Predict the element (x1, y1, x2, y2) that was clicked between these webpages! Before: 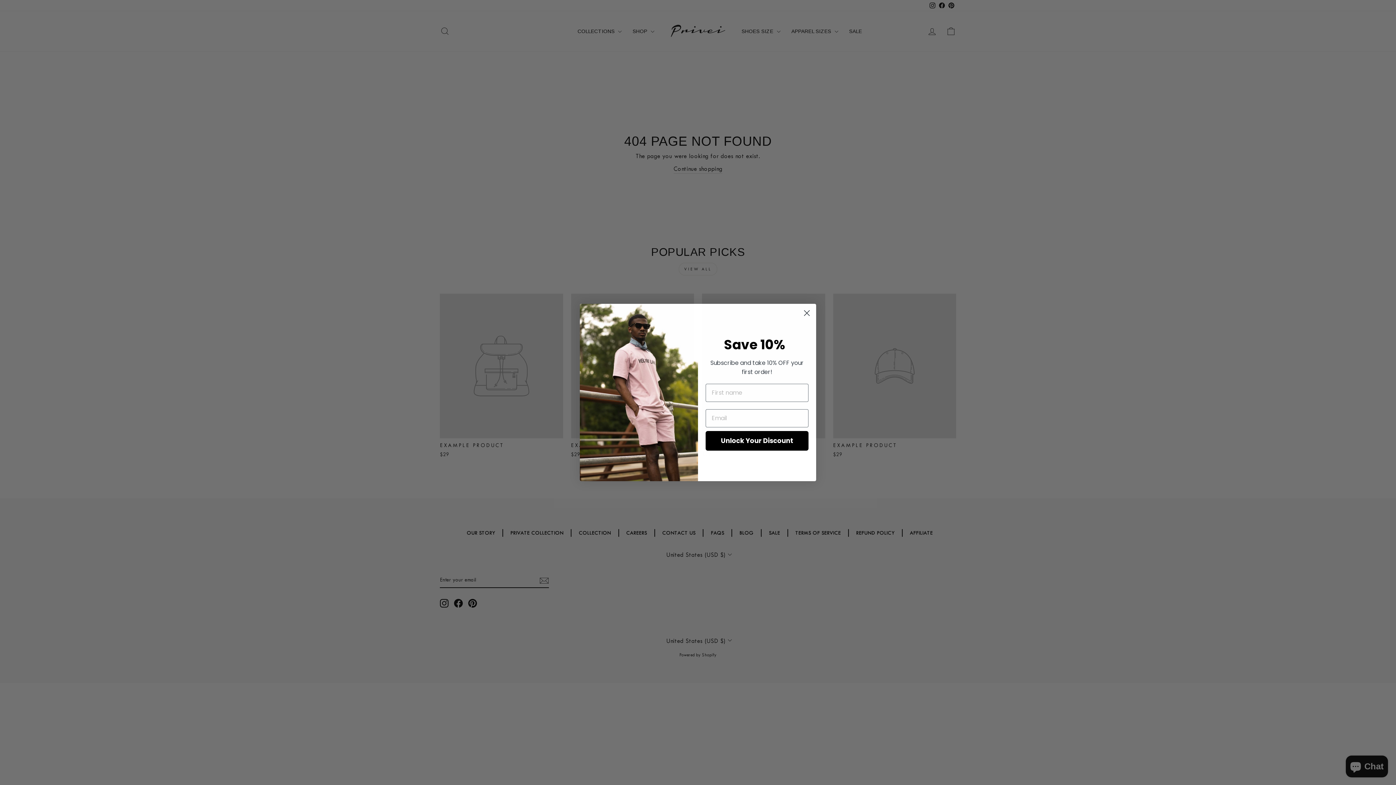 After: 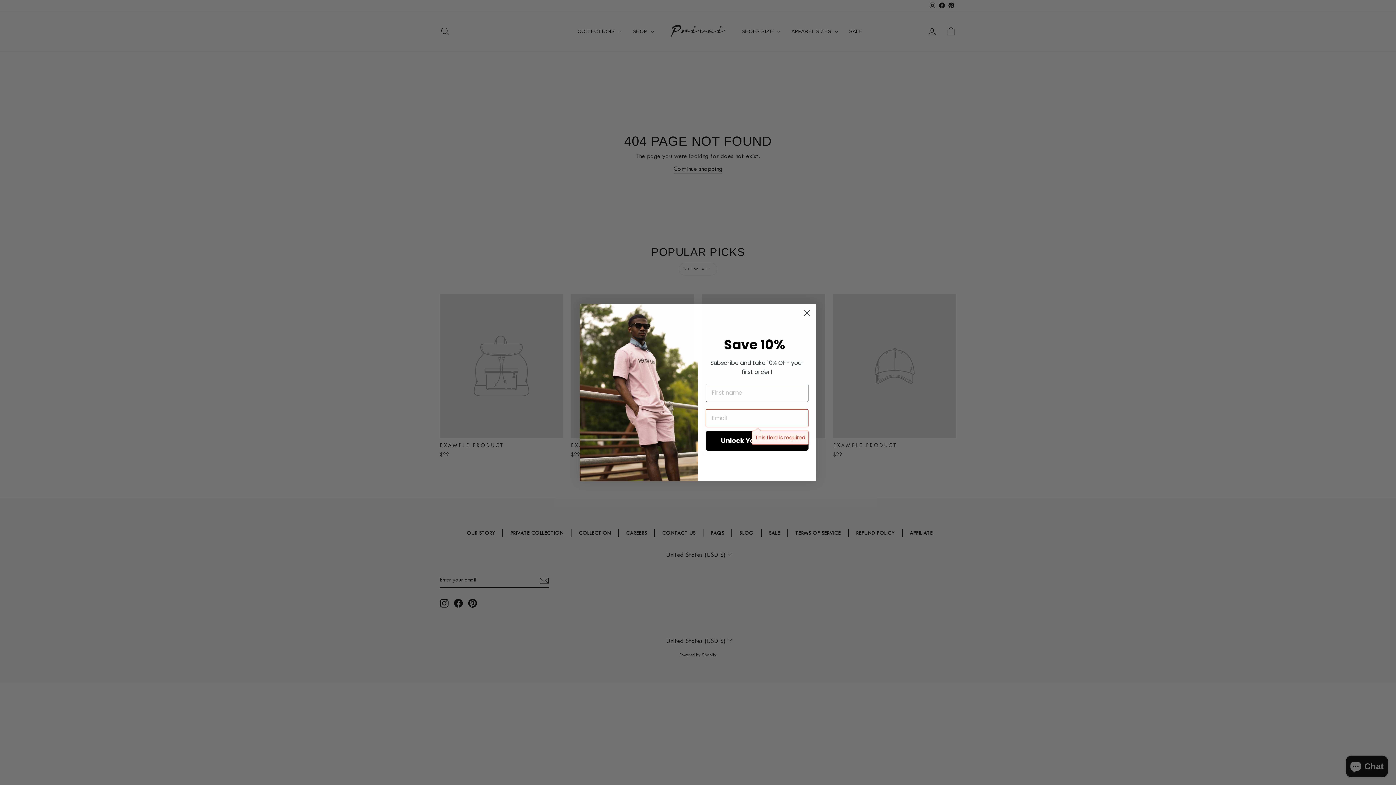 Action: bbox: (705, 431, 808, 450) label: Unlock Your Discount